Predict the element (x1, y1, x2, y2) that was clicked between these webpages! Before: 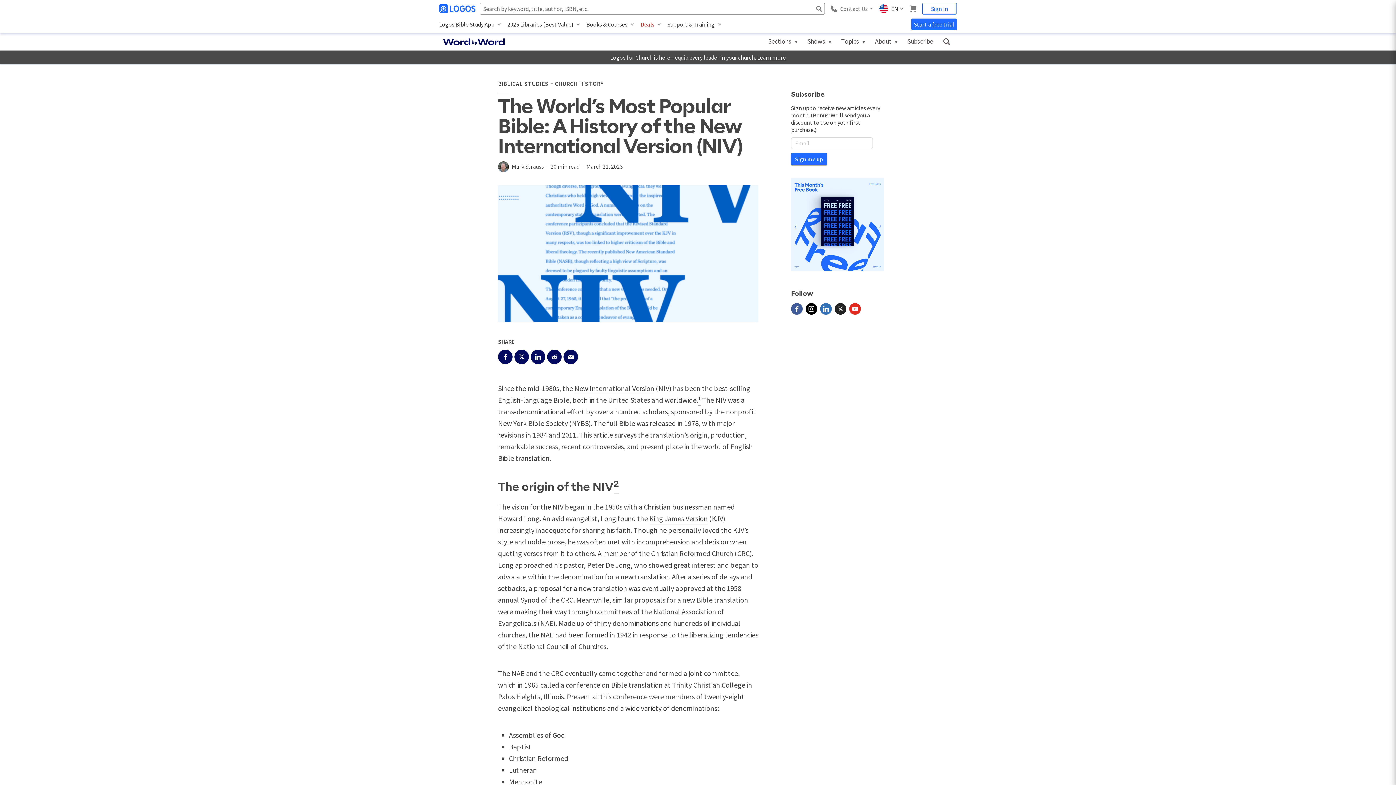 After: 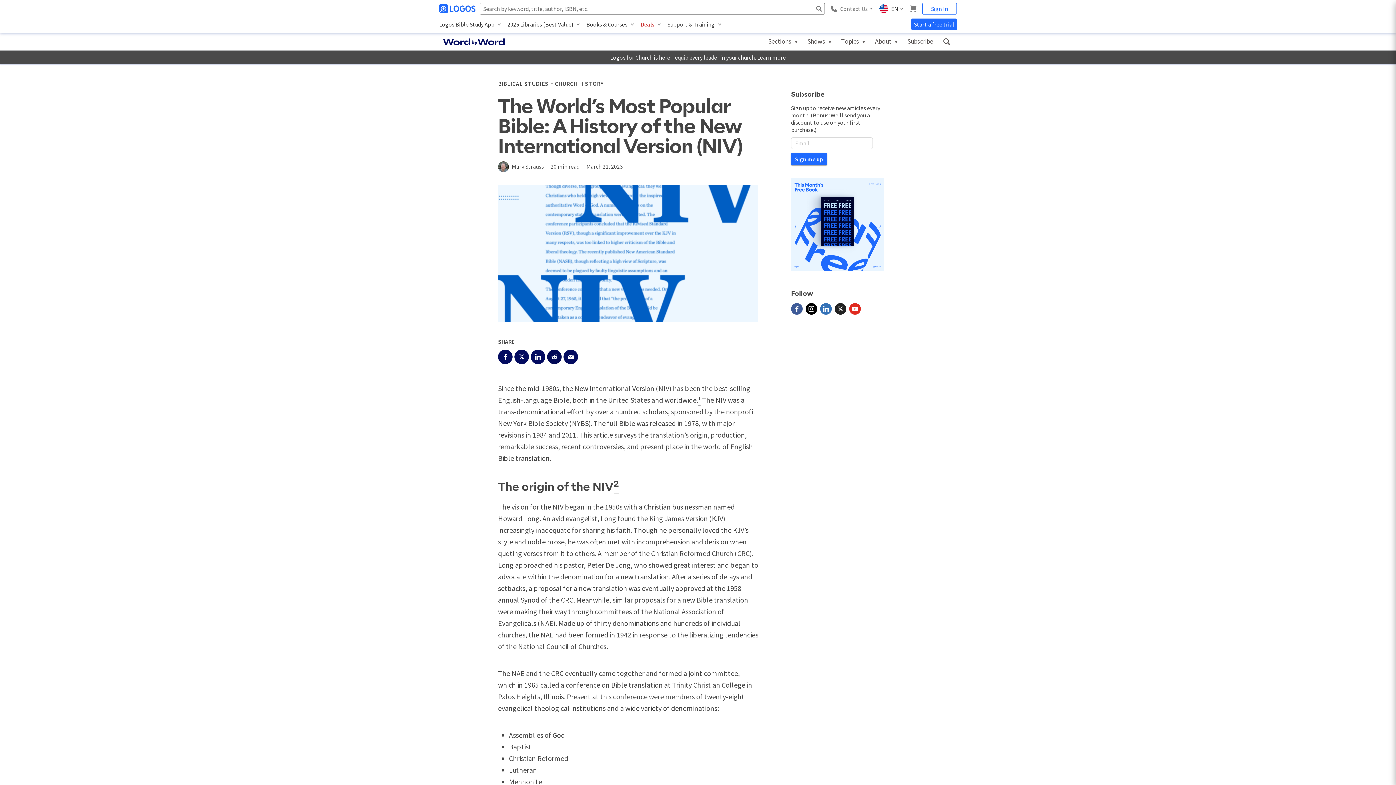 Action: bbox: (547, 349, 561, 364)